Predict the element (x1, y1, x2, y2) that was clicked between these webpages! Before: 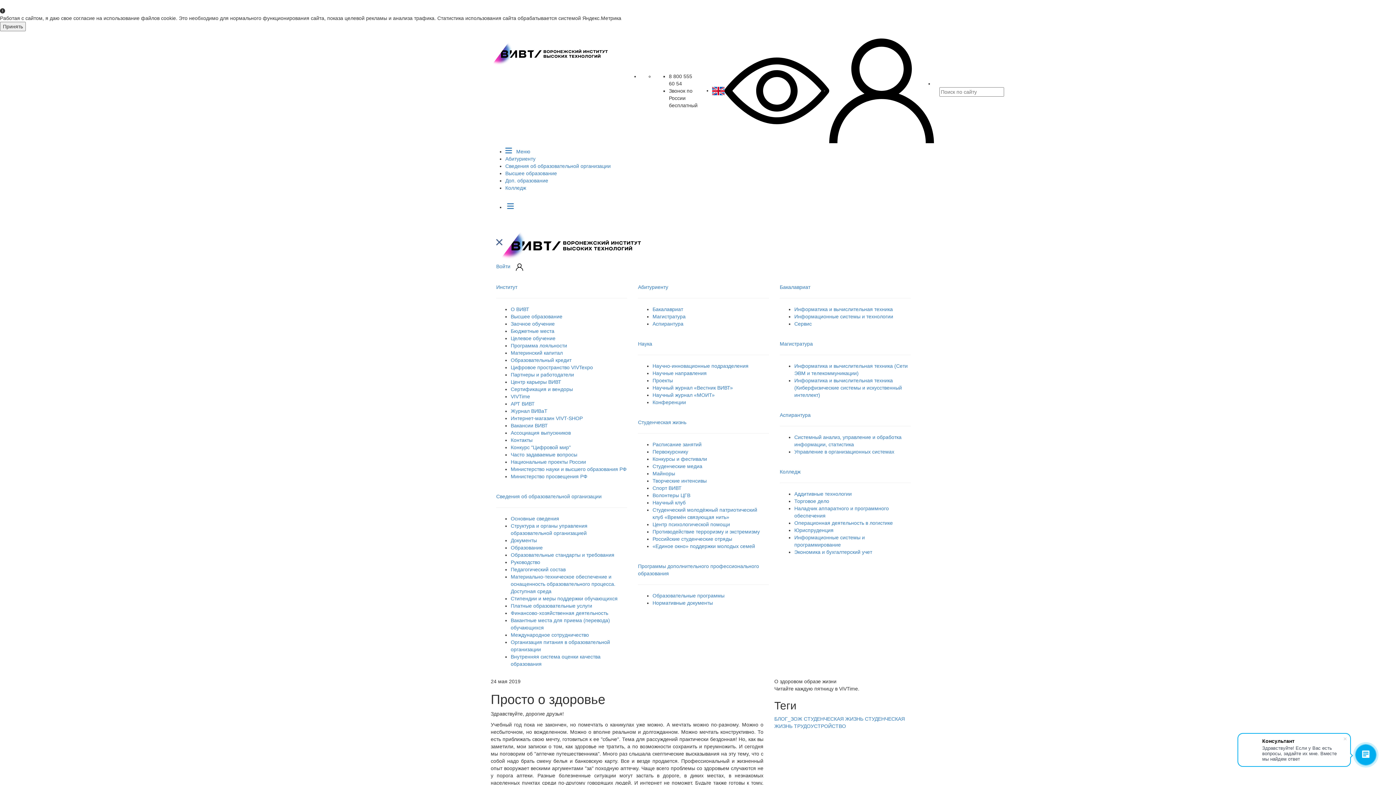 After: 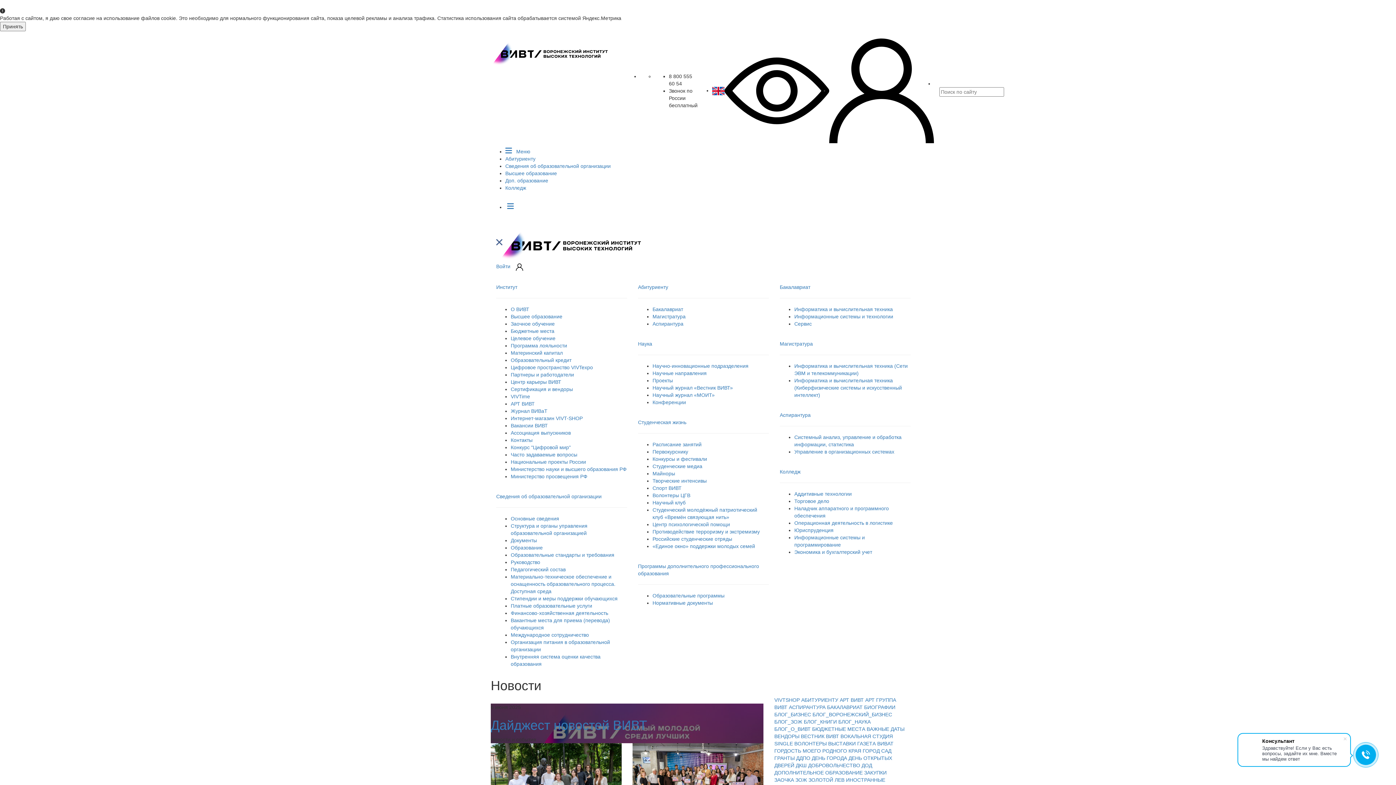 Action: label: СТУДЕНЧЕСКАЯ ЖИЗНЬ  bbox: (804, 716, 865, 722)